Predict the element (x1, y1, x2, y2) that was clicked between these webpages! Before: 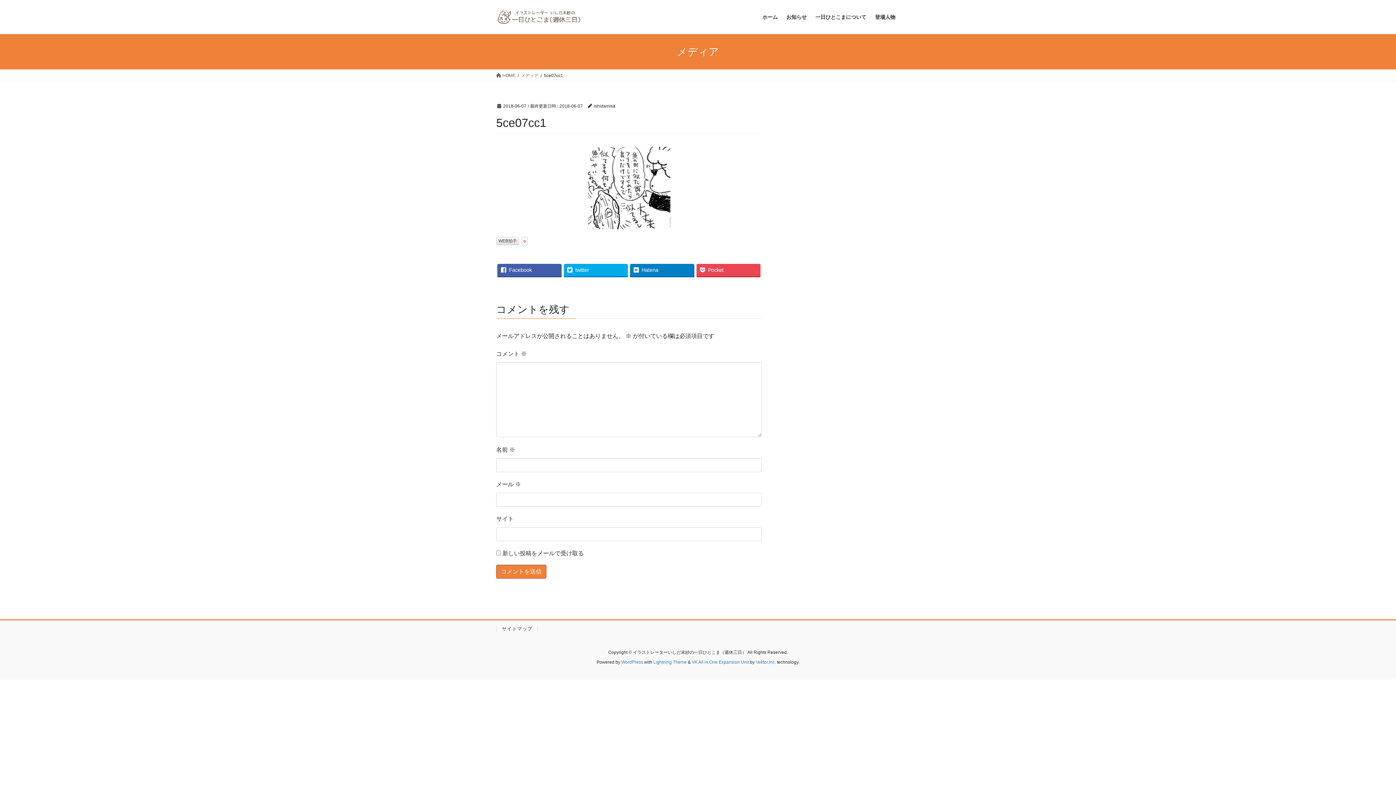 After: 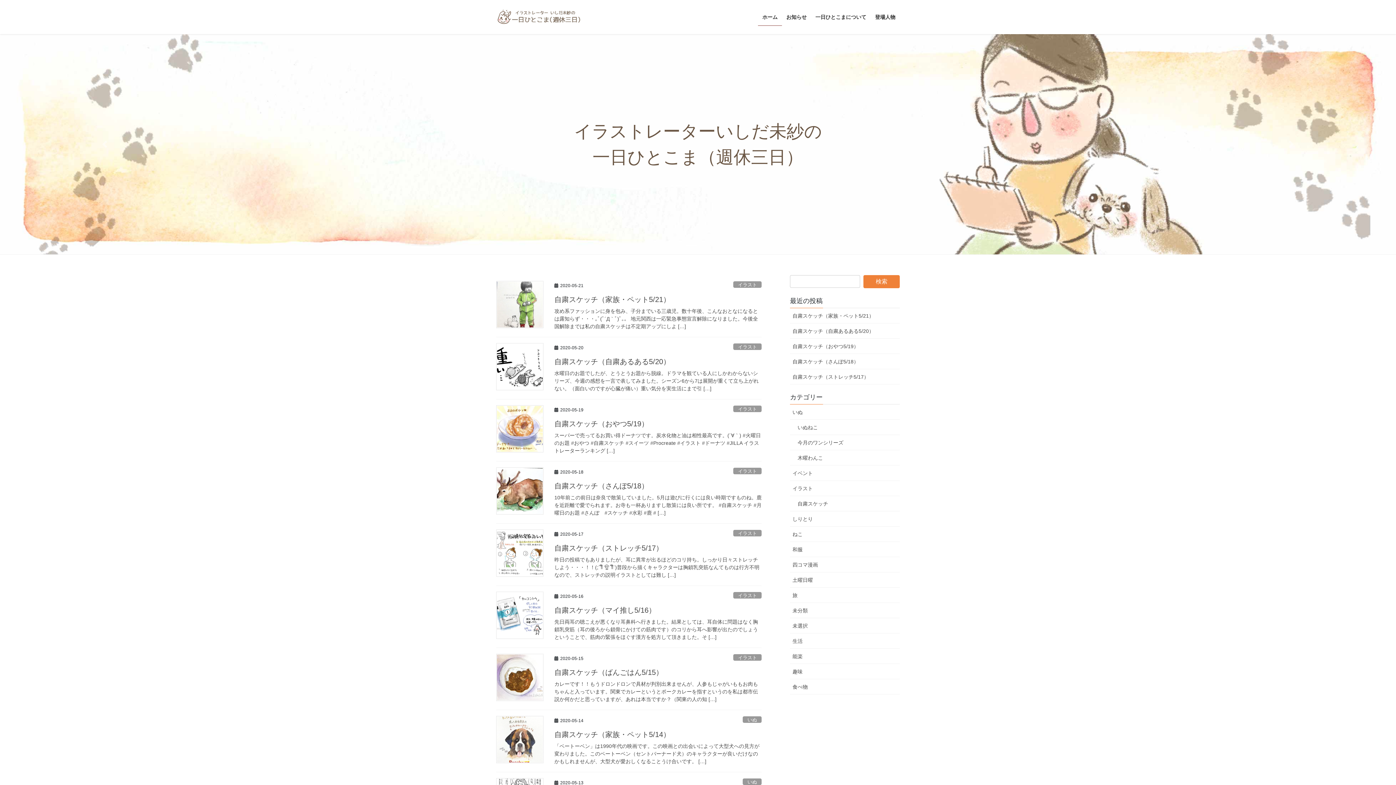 Action: bbox: (758, 8, 782, 25) label: ホーム